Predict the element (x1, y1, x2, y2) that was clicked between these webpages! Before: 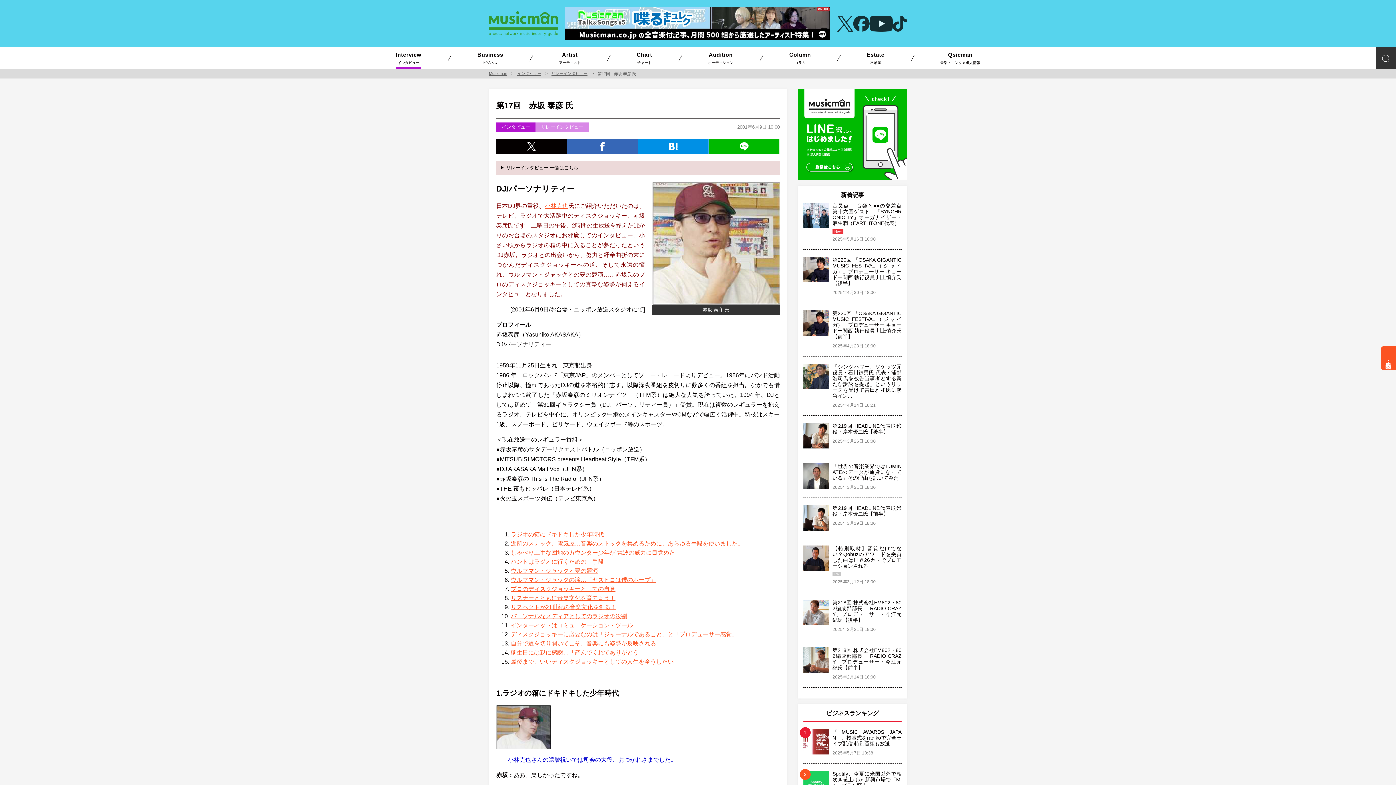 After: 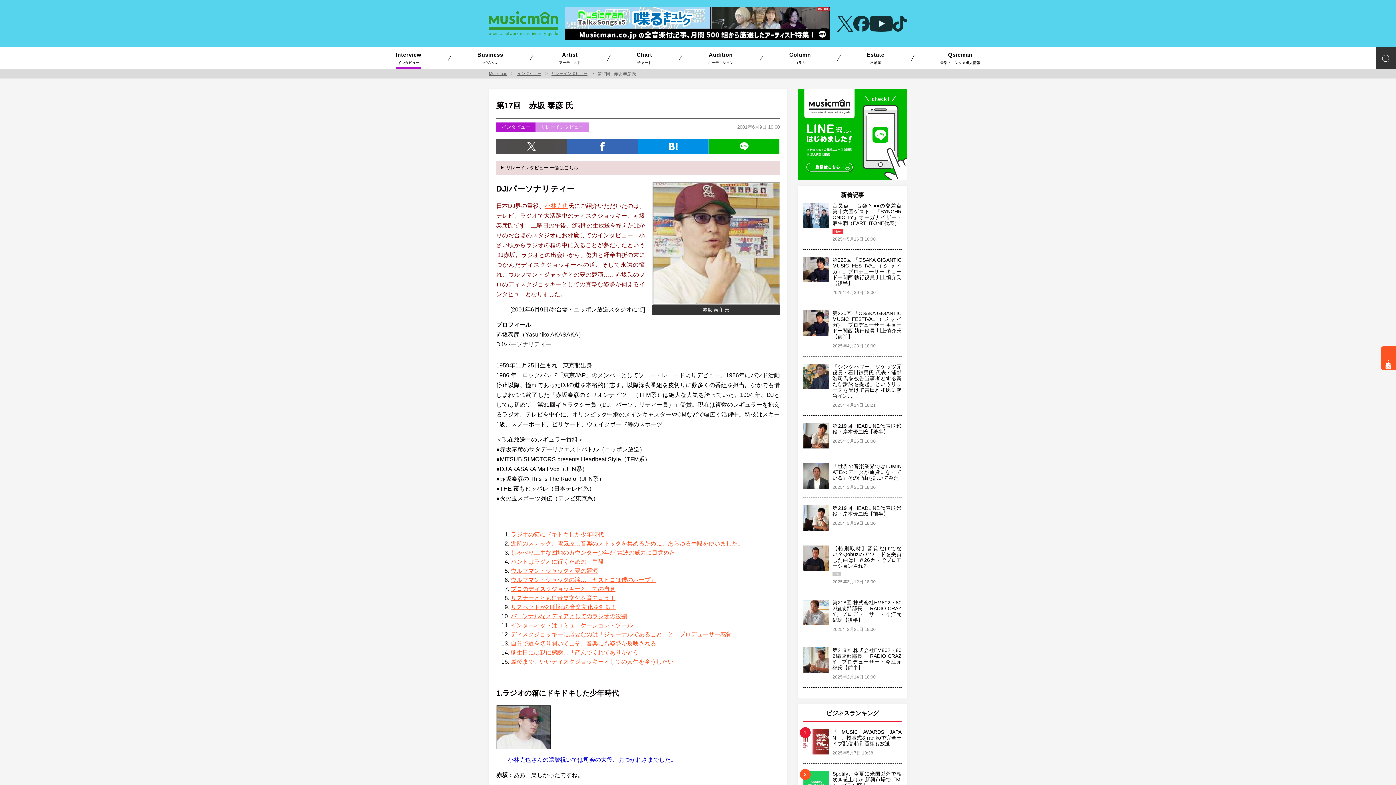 Action: bbox: (496, 139, 566, 153)